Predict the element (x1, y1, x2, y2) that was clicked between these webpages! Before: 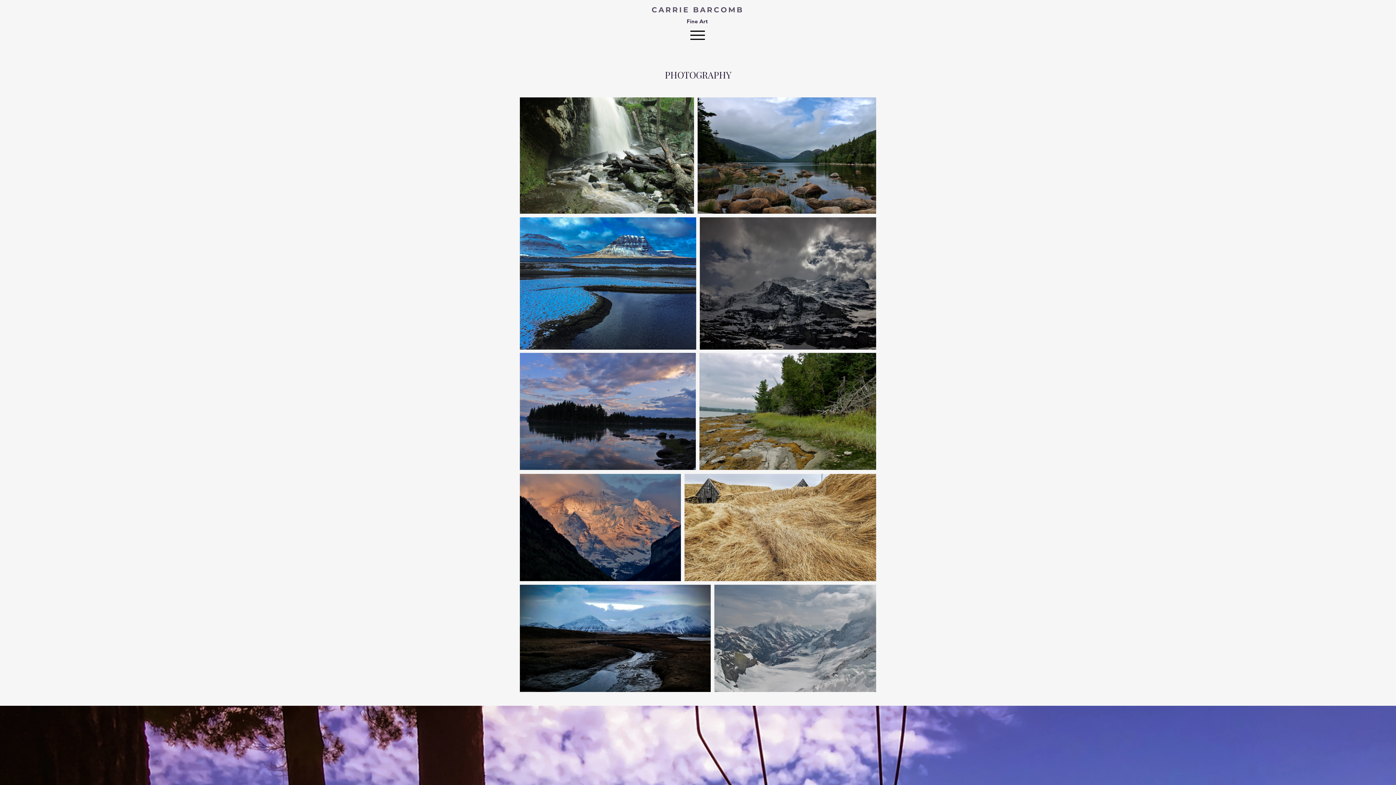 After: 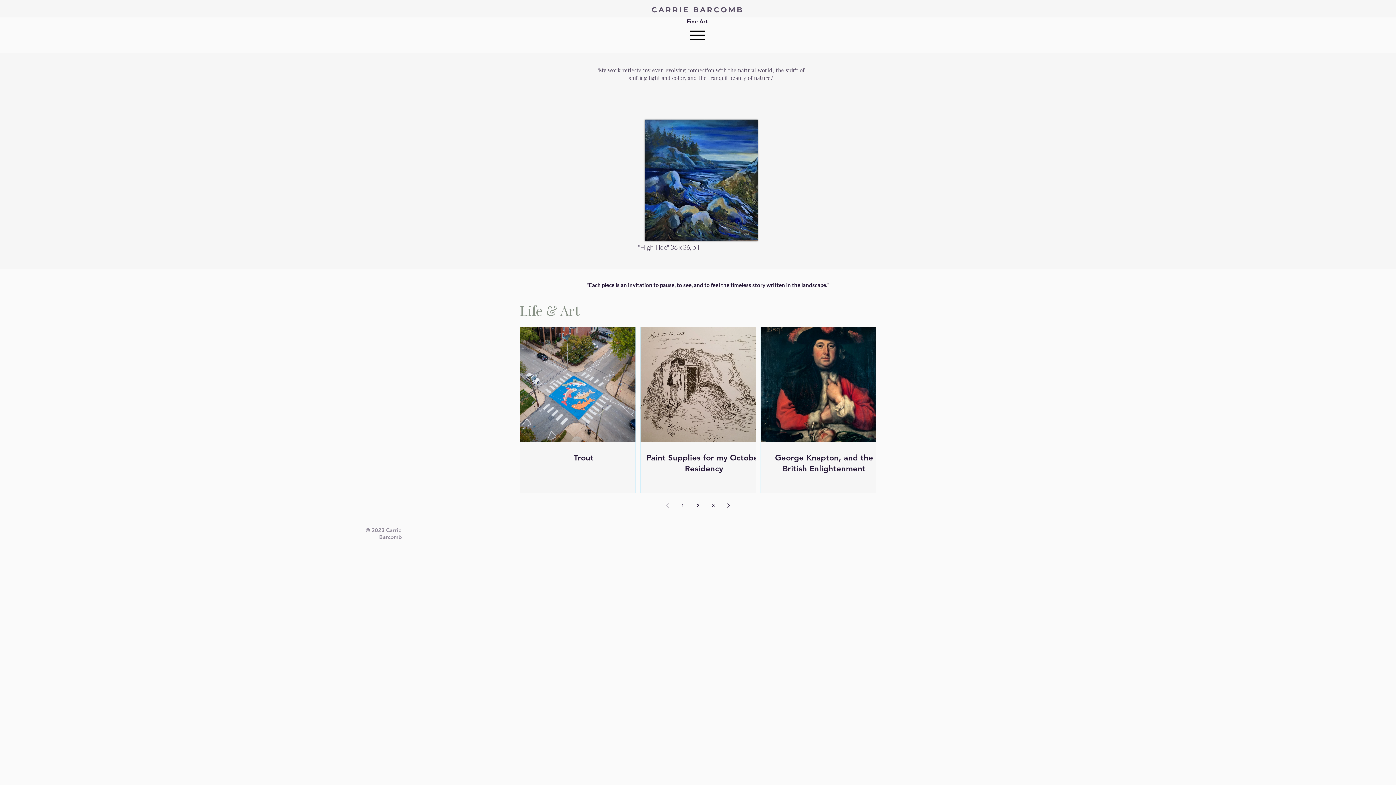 Action: bbox: (651, 5, 743, 14) label: CARRIE BARCOMB